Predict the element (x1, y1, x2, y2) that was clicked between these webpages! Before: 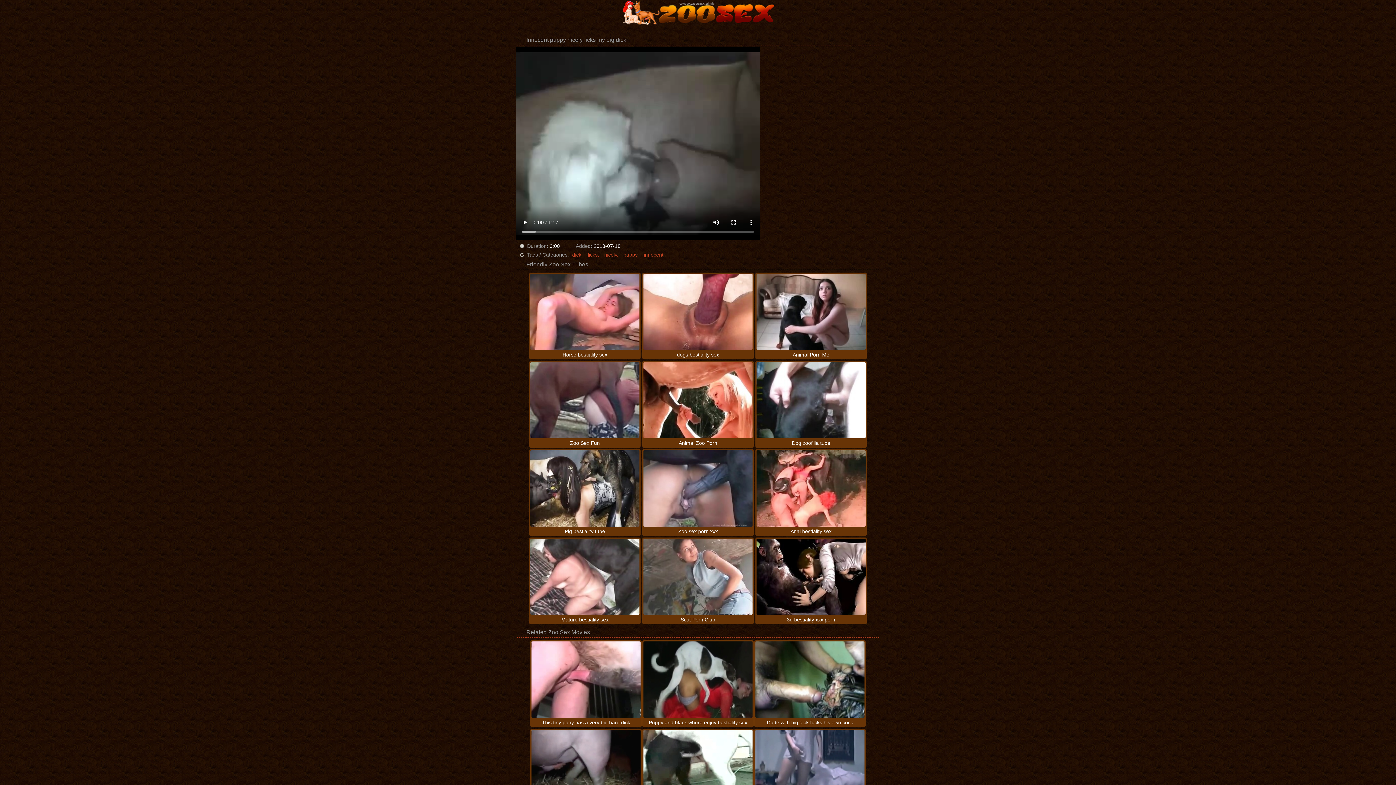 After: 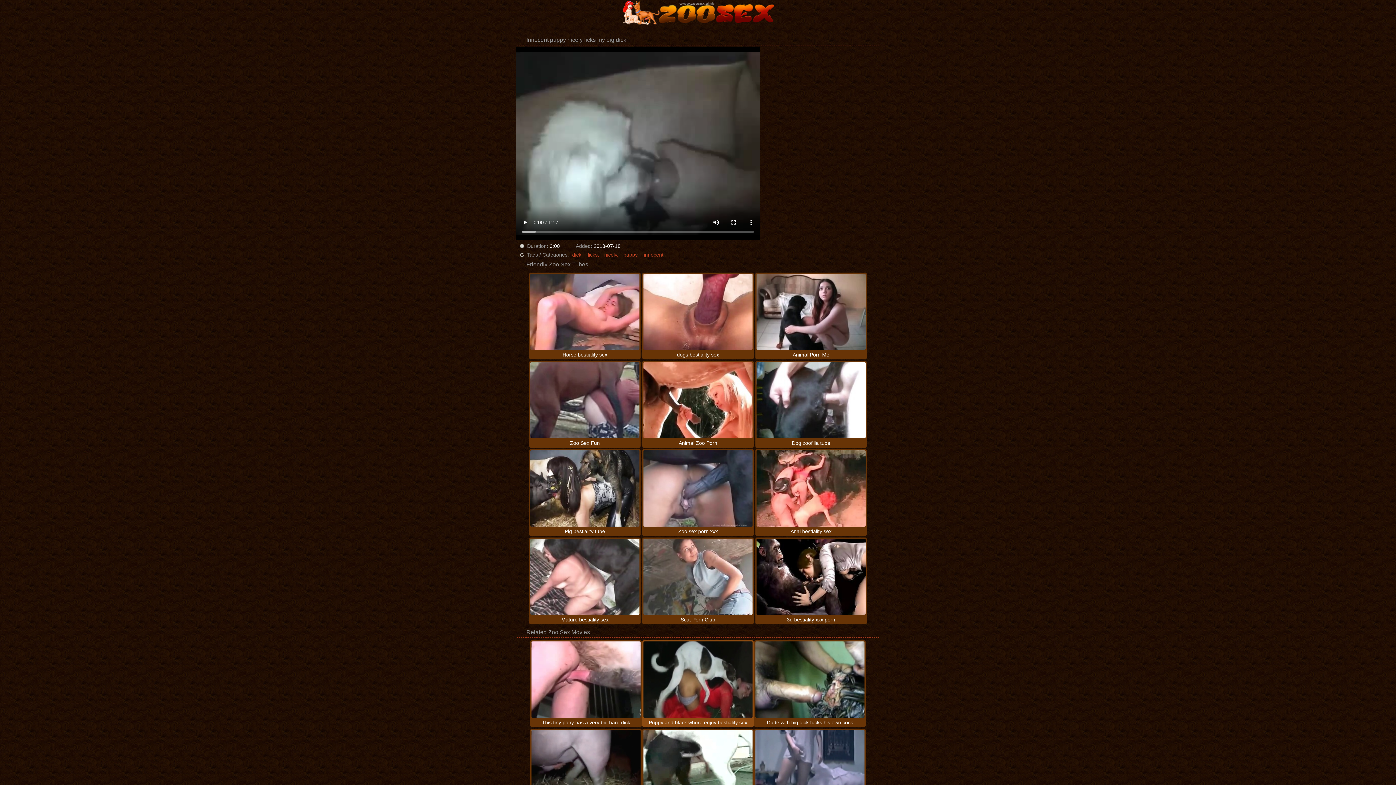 Action: bbox: (643, 641, 752, 718)